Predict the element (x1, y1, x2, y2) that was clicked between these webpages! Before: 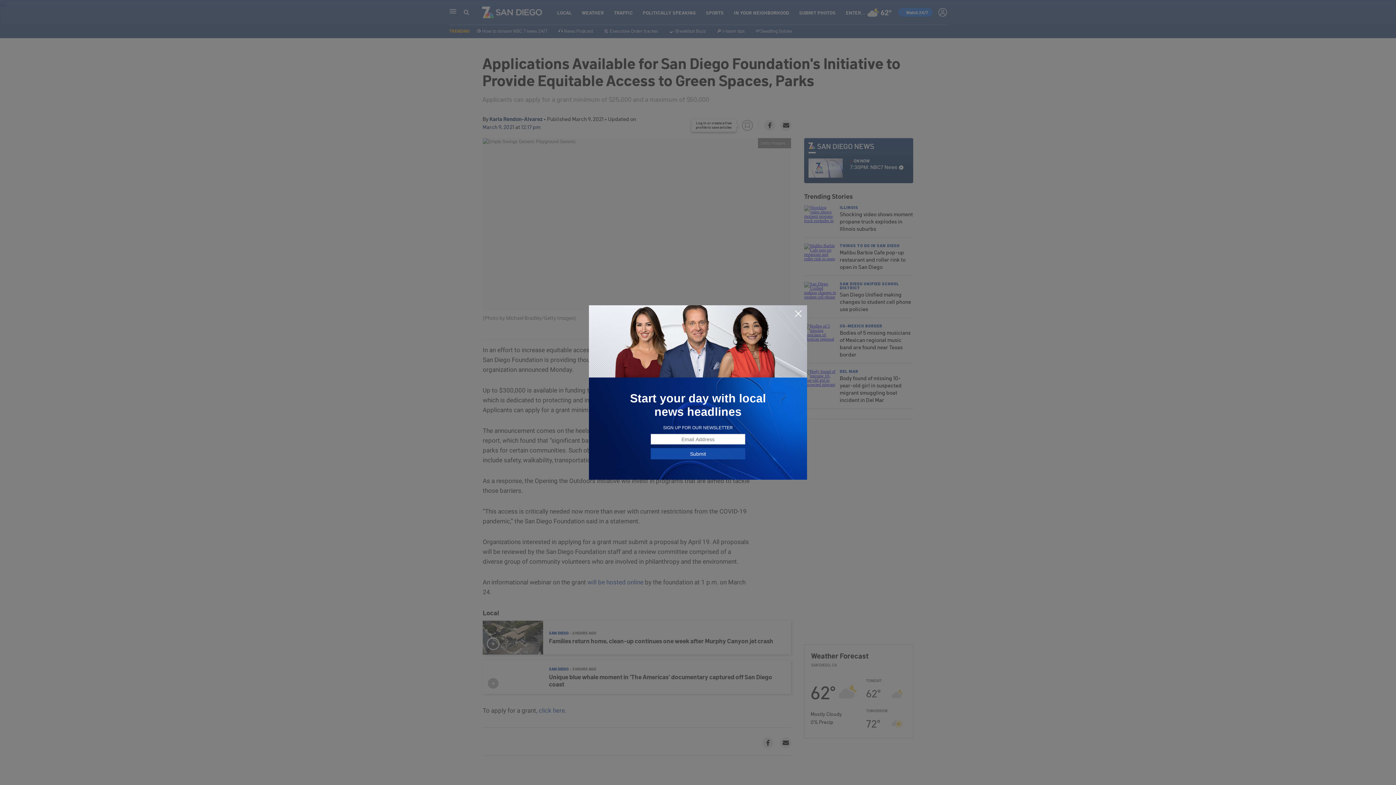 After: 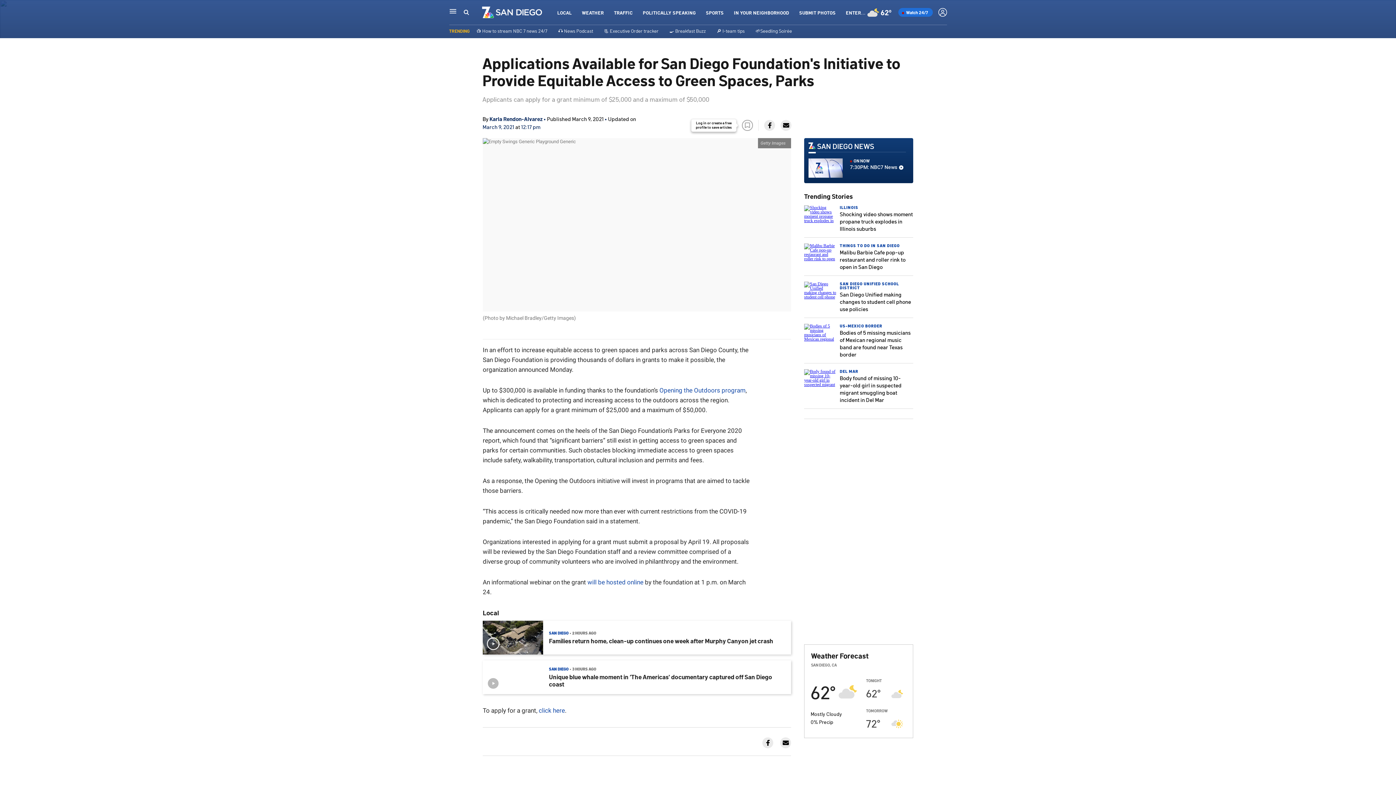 Action: bbox: (794, 309, 802, 318)